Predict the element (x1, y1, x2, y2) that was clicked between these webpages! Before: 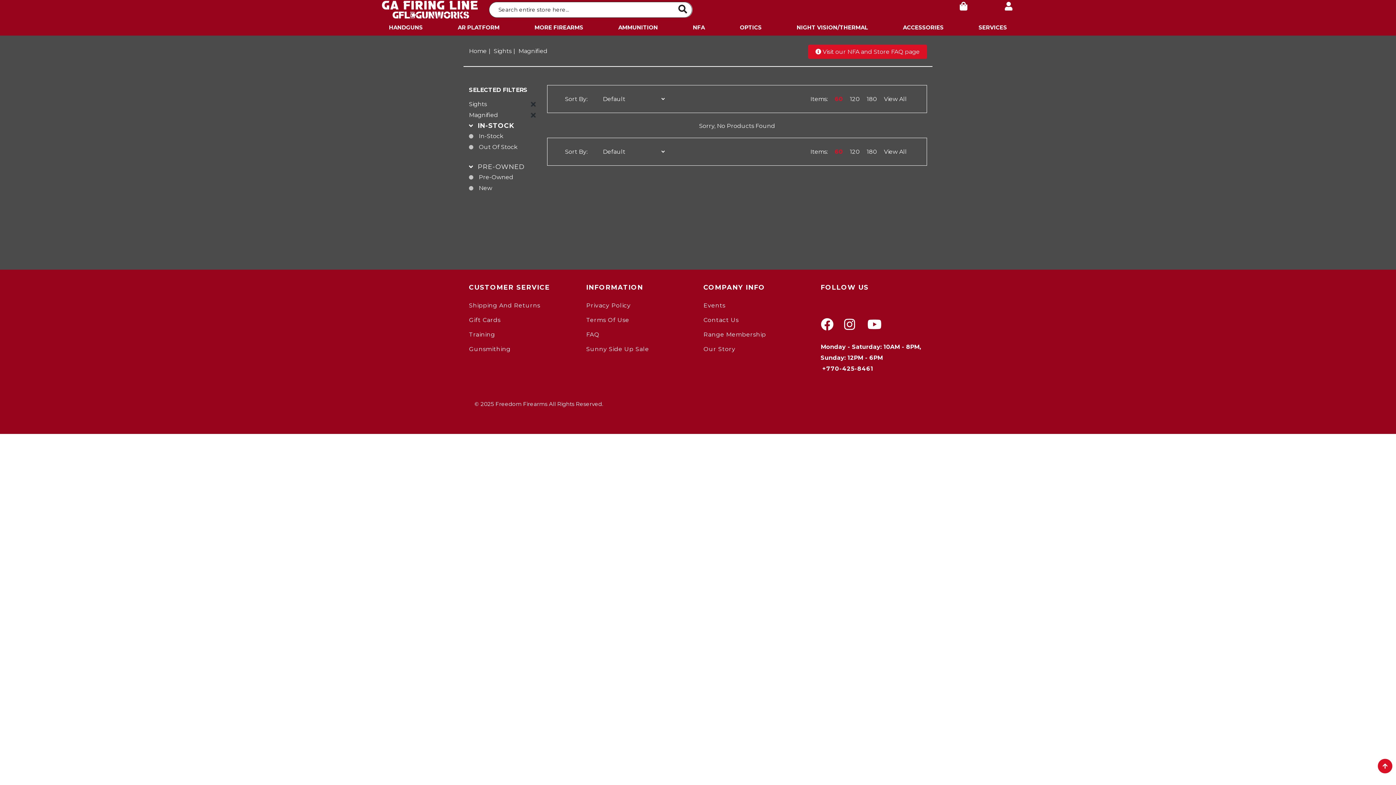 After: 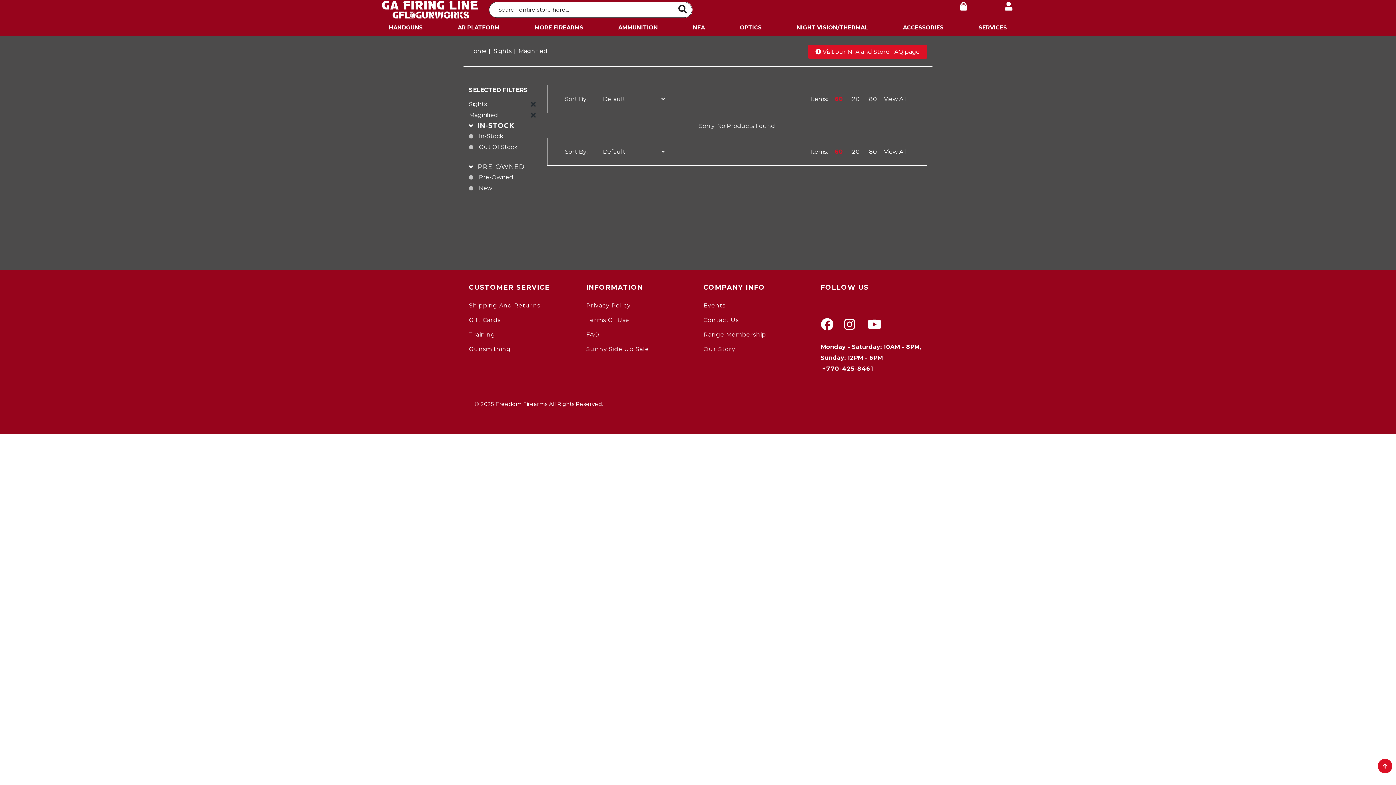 Action: bbox: (518, 44, 551, 57) label: Magnified